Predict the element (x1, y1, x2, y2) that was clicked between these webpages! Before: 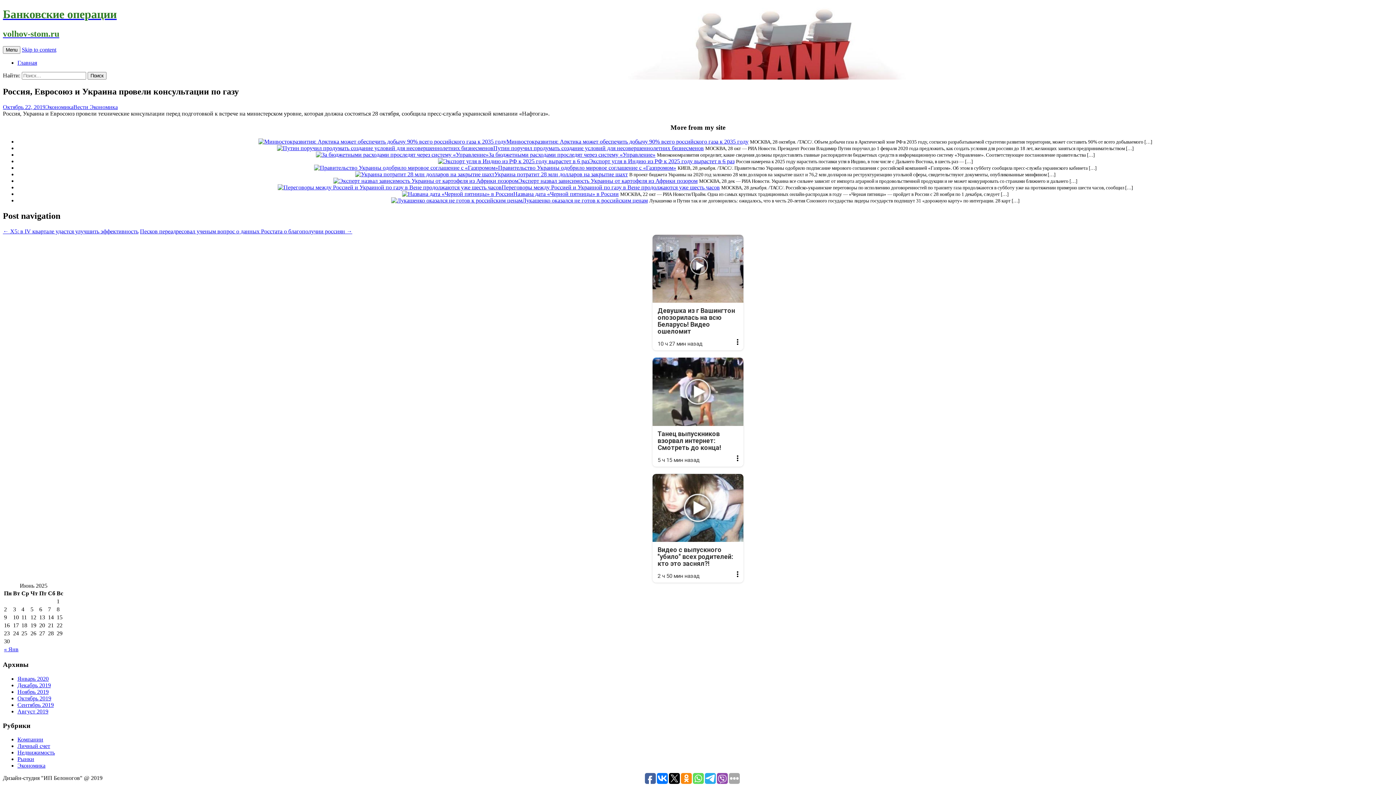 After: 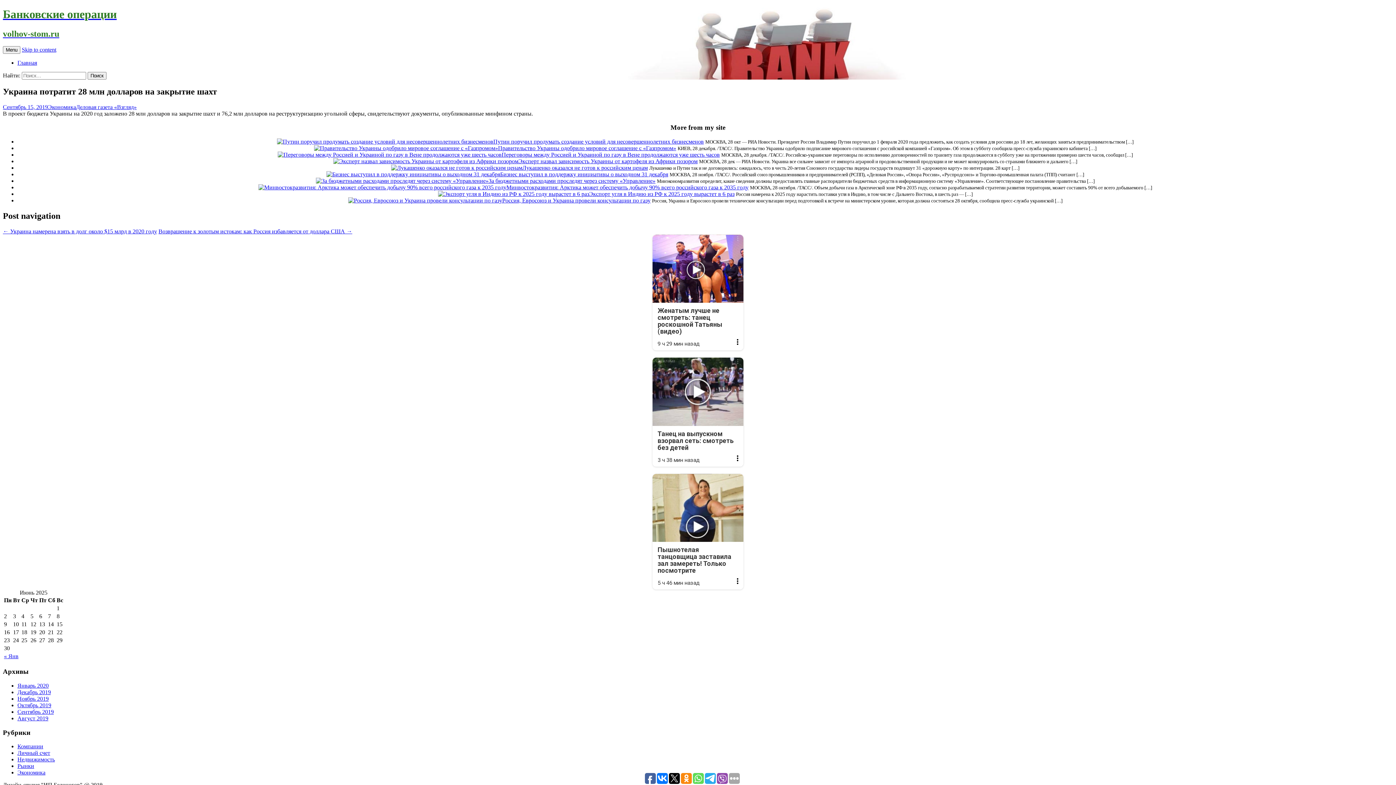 Action: bbox: (355, 171, 494, 177)